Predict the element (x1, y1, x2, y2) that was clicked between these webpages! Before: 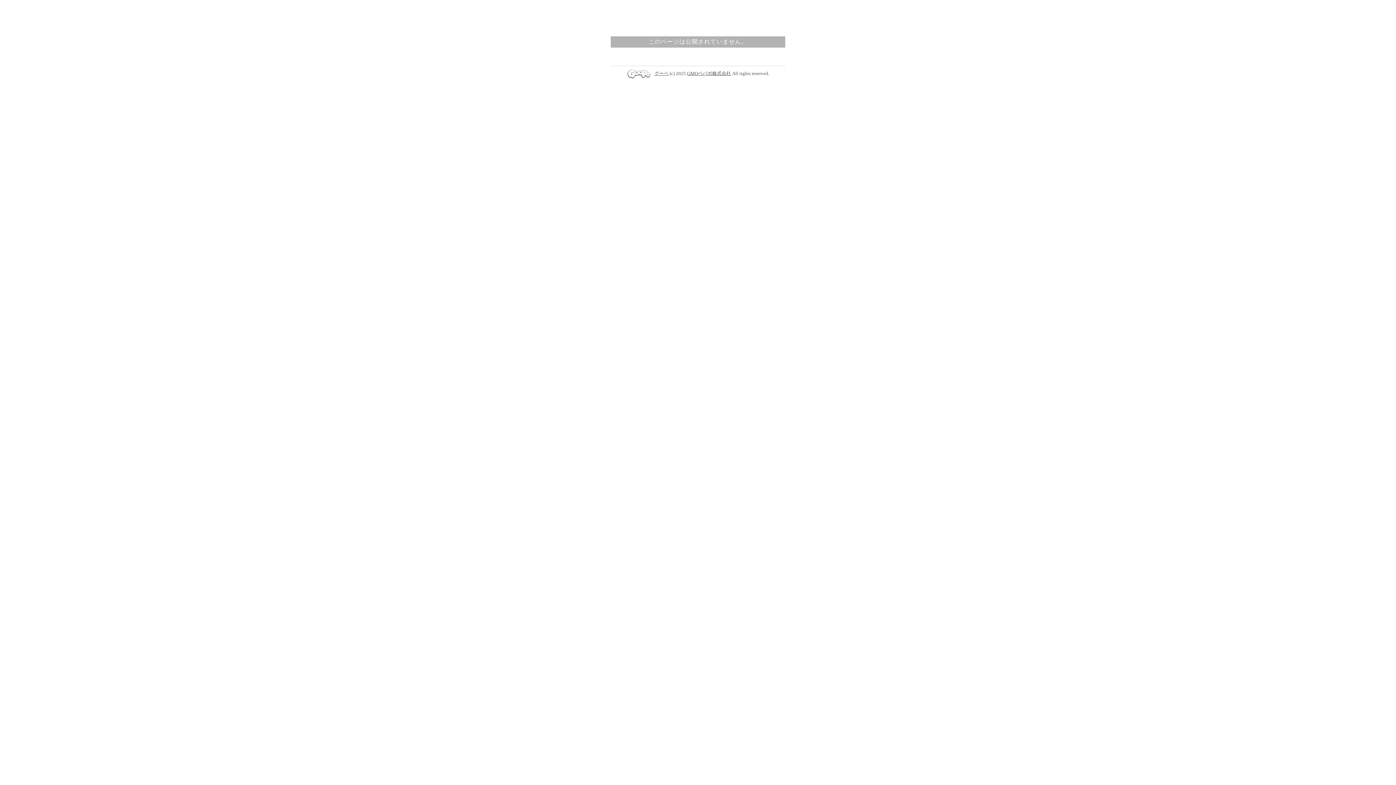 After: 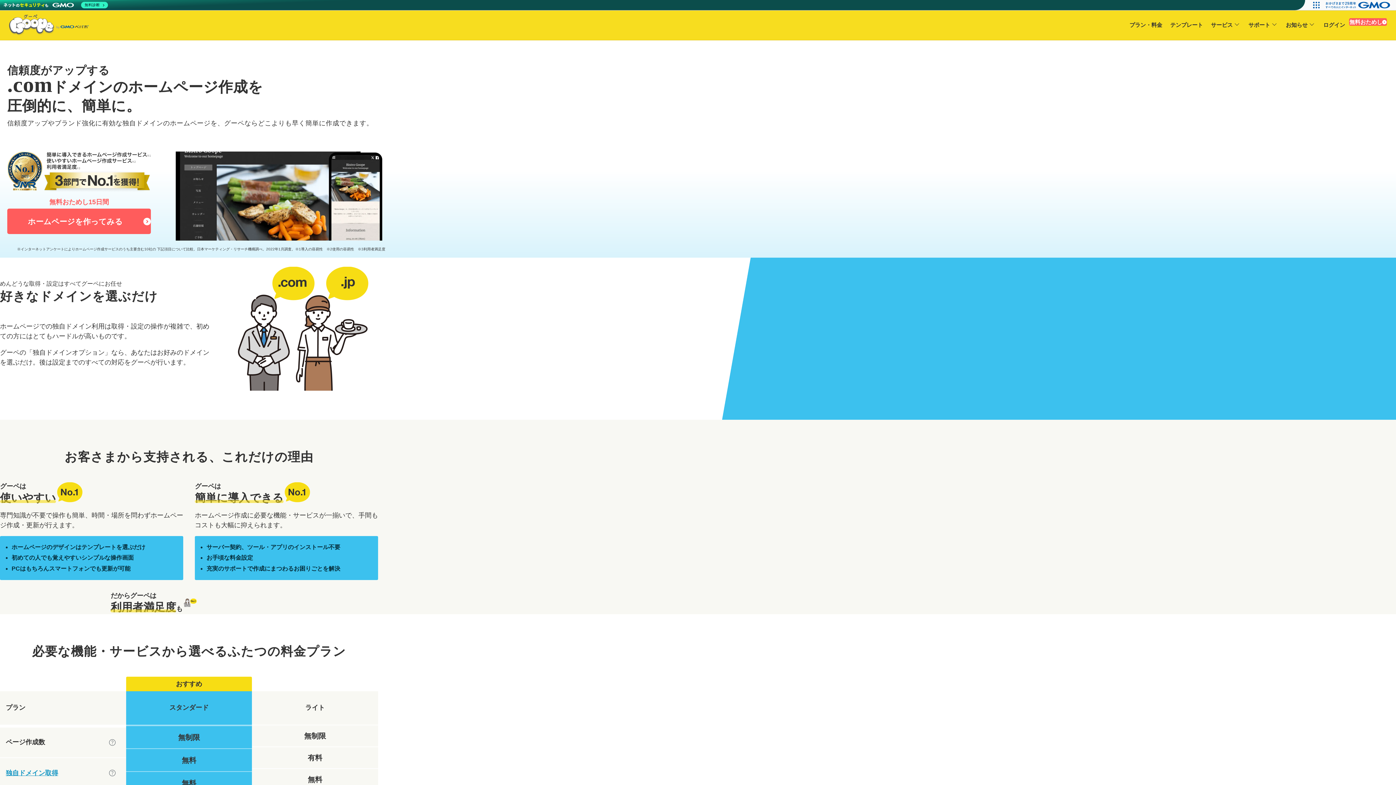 Action: bbox: (626, 70, 654, 76)